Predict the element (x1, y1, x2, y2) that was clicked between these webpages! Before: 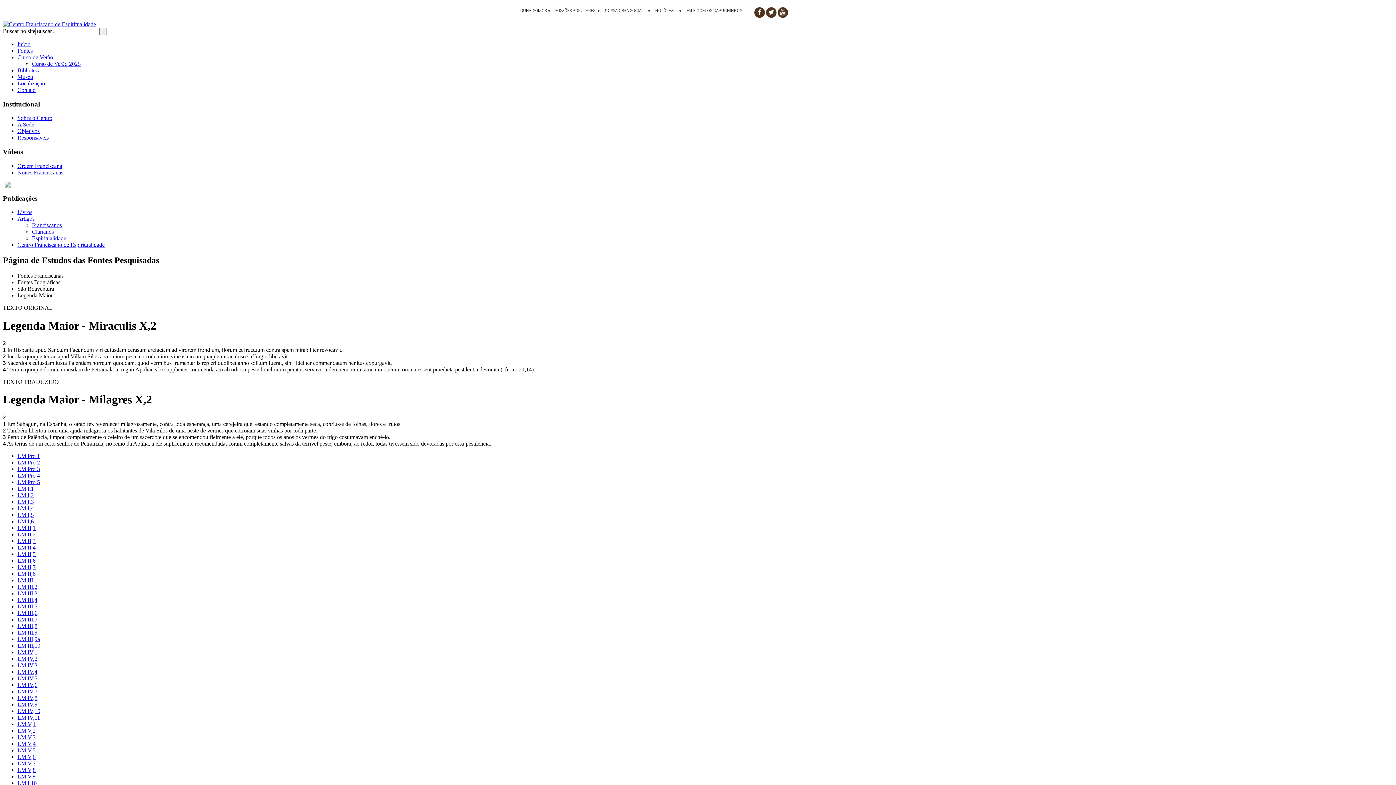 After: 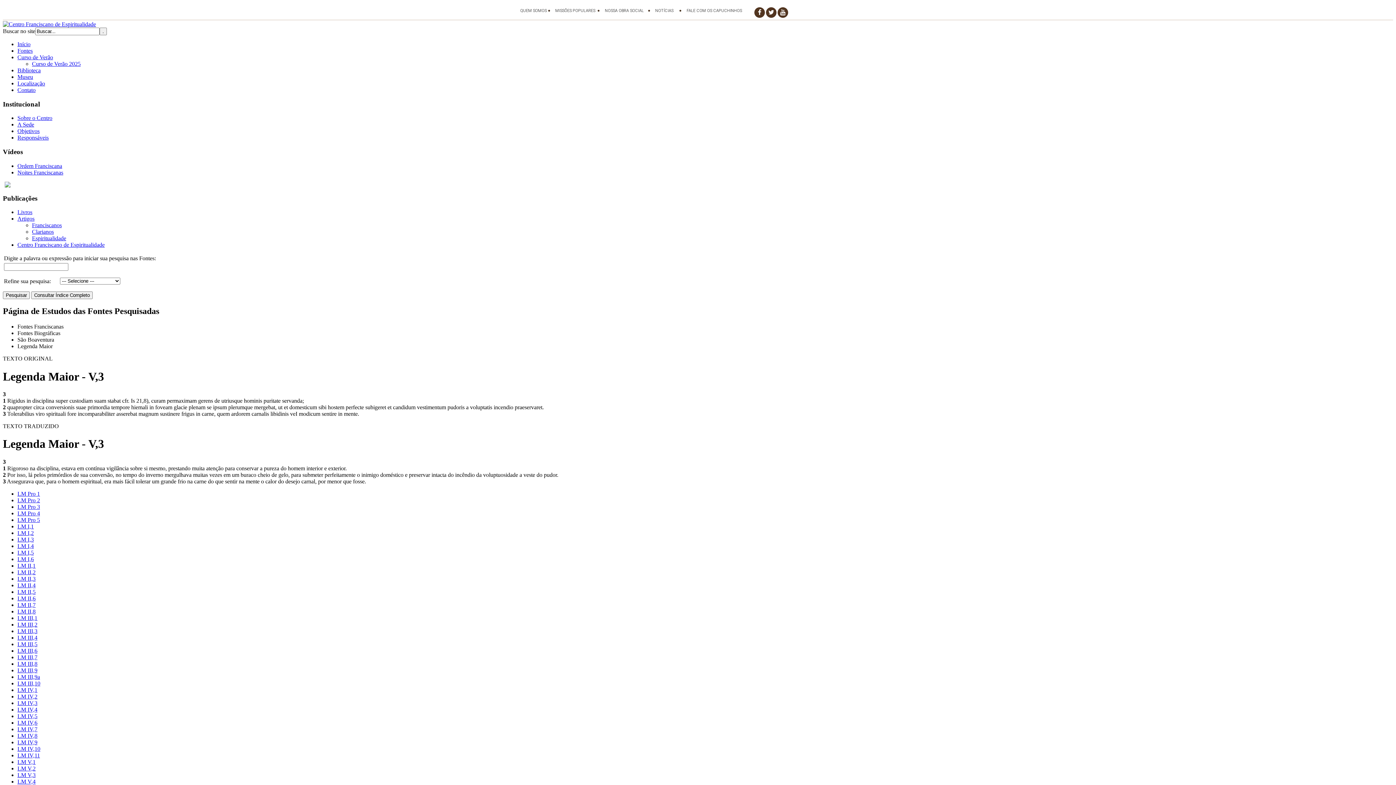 Action: label: LM V,3 bbox: (17, 734, 35, 740)